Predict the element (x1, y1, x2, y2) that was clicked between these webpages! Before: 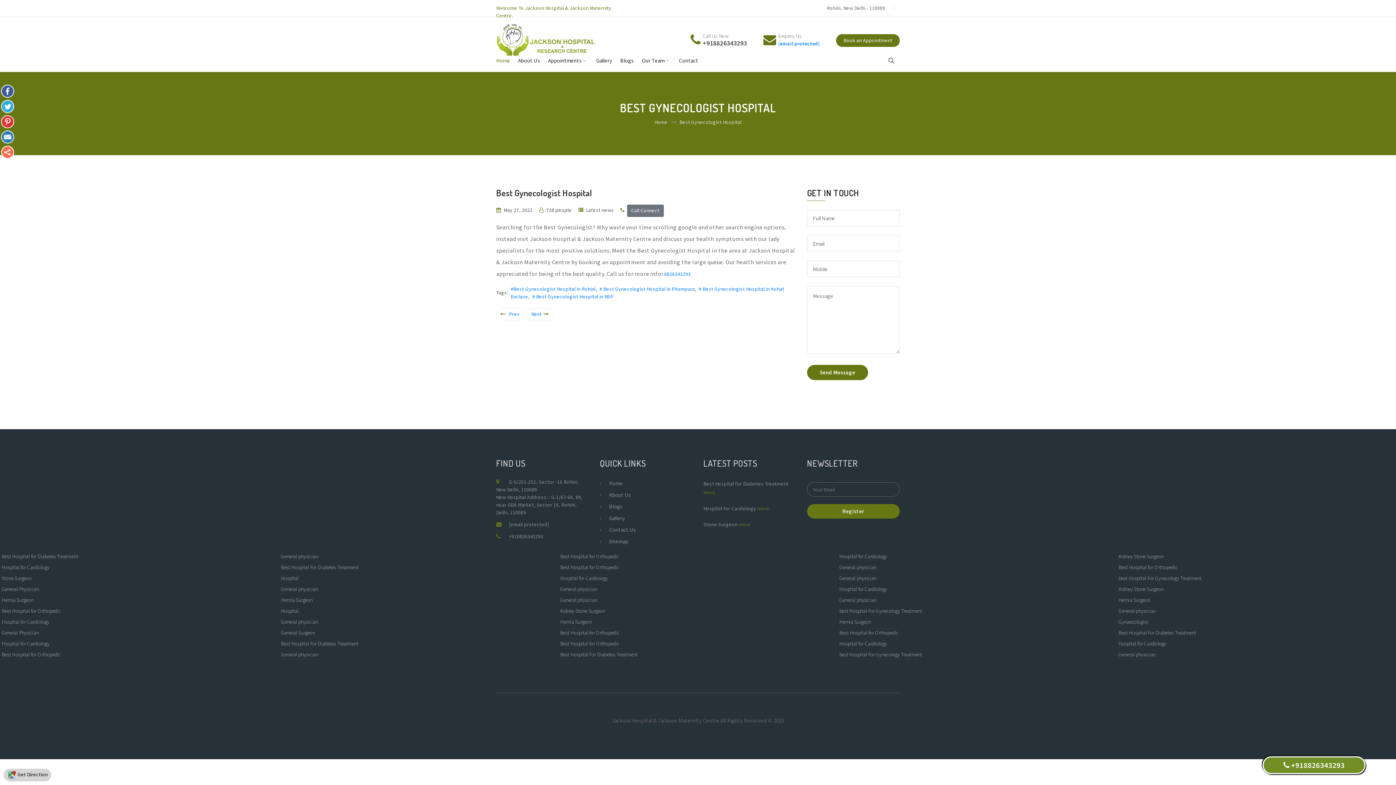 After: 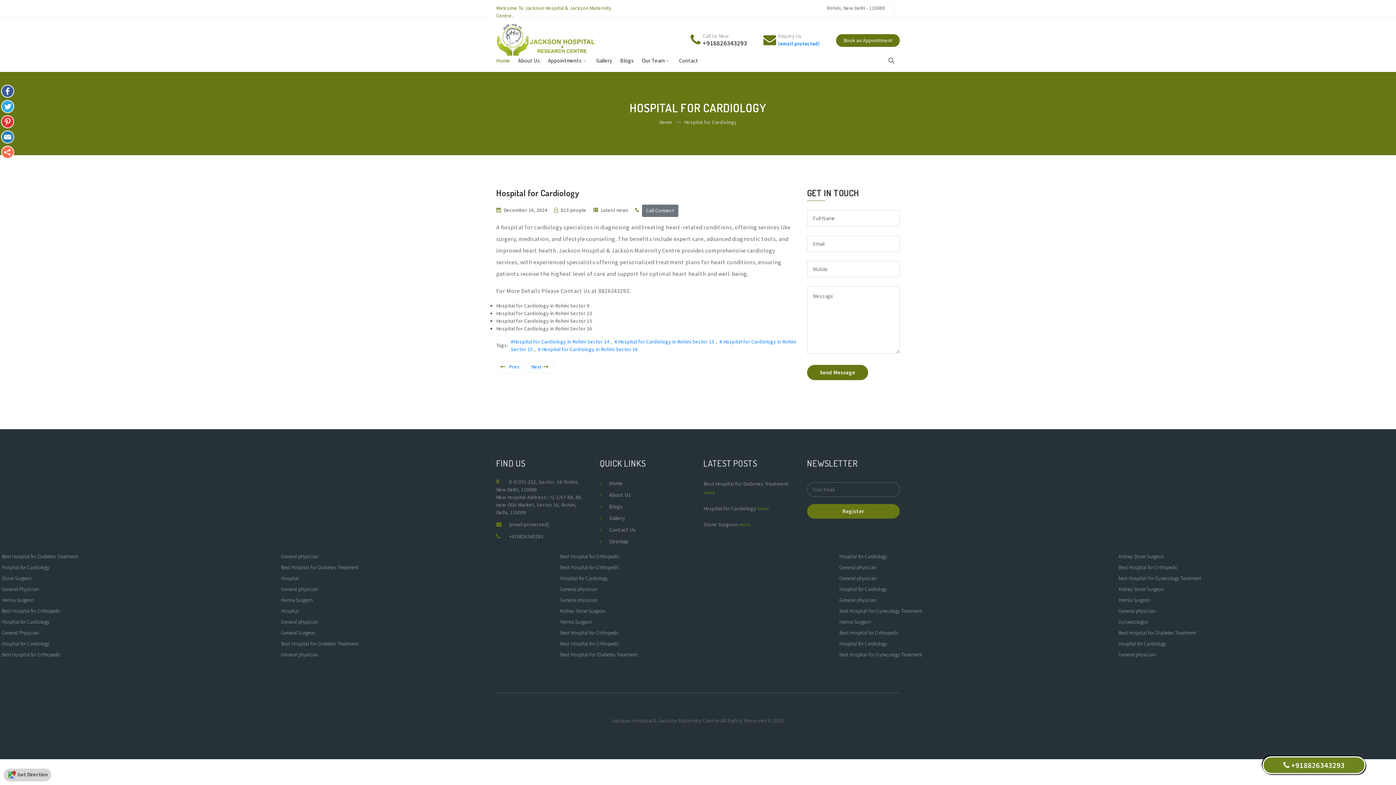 Action: label: Hospital for Cardiology bbox: (839, 638, 1115, 649)